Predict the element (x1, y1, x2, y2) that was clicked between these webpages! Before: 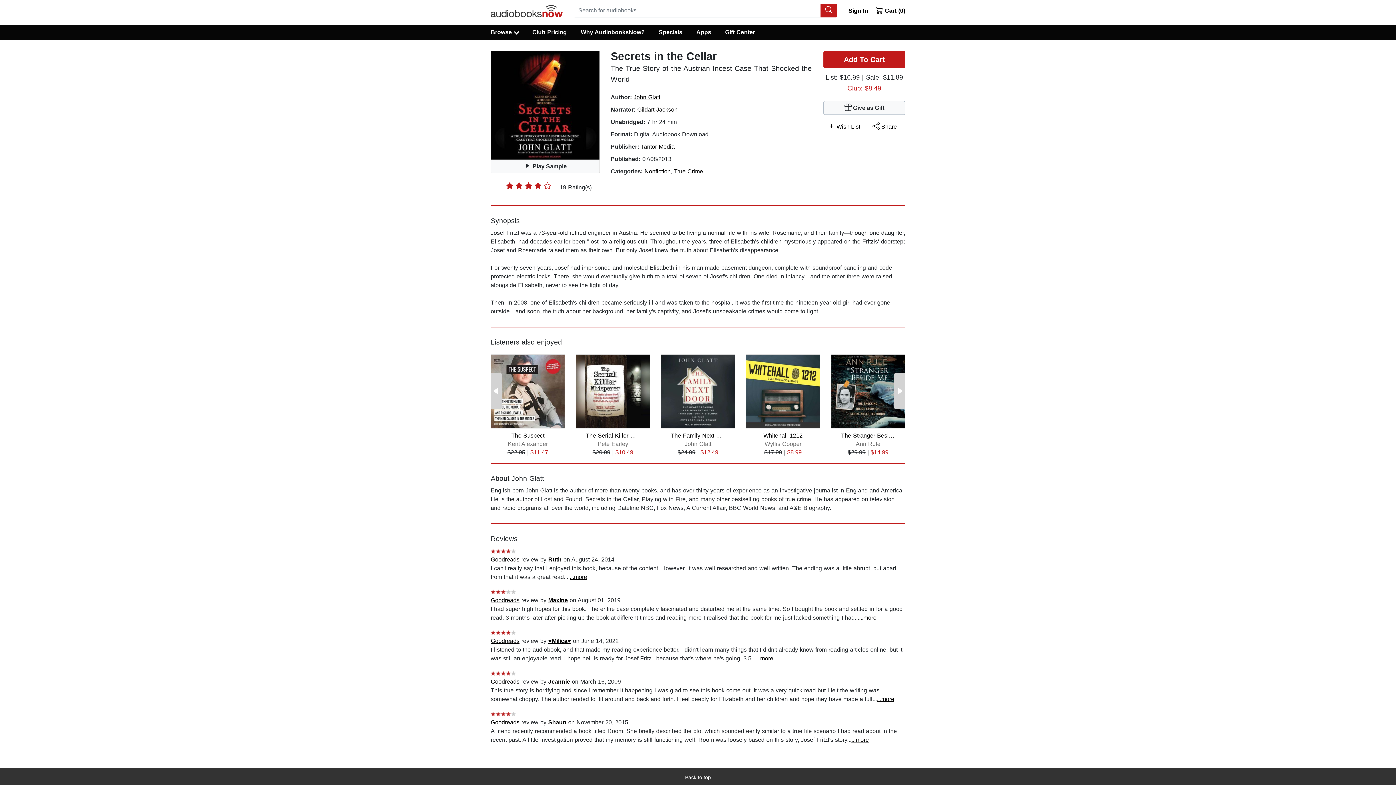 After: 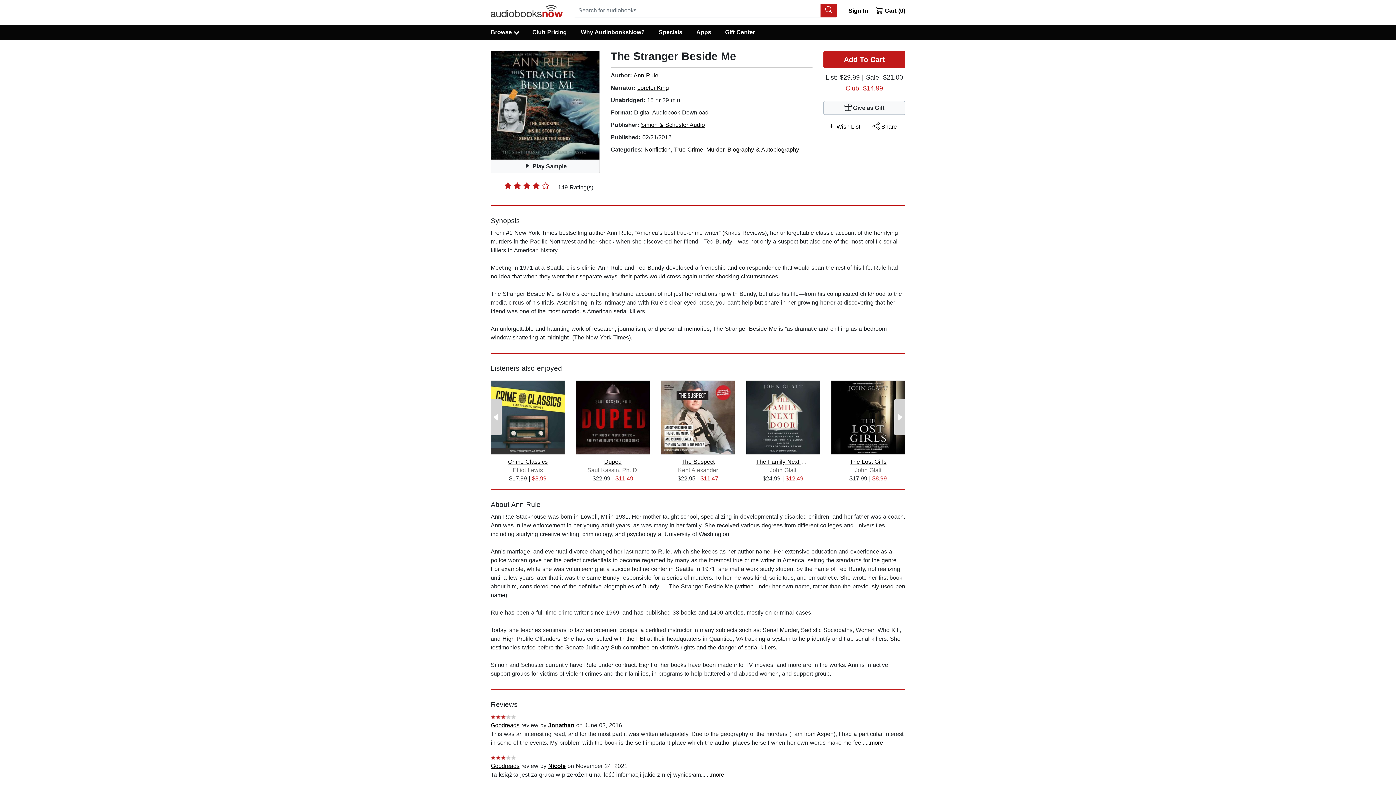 Action: bbox: (841, 432, 895, 439) label: The Stranger Beside Me